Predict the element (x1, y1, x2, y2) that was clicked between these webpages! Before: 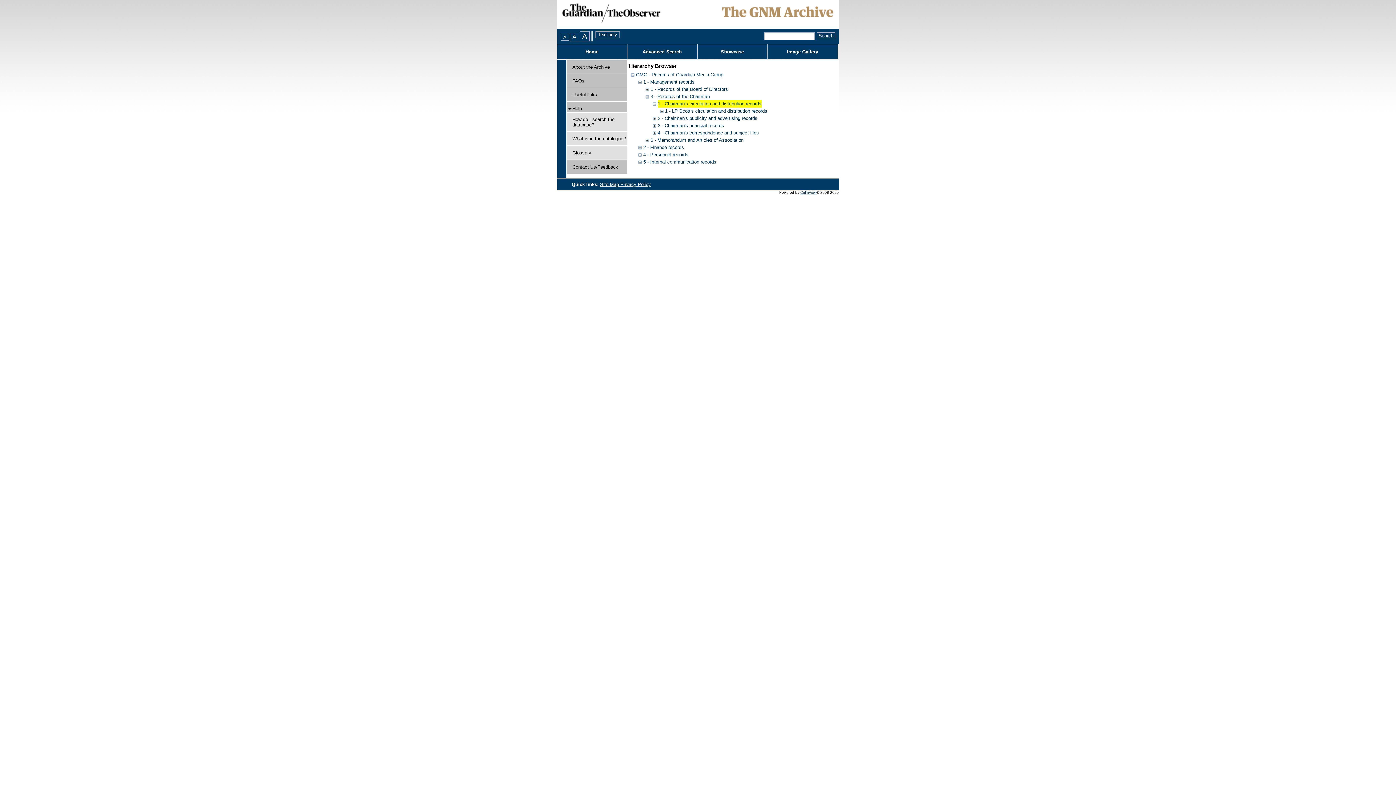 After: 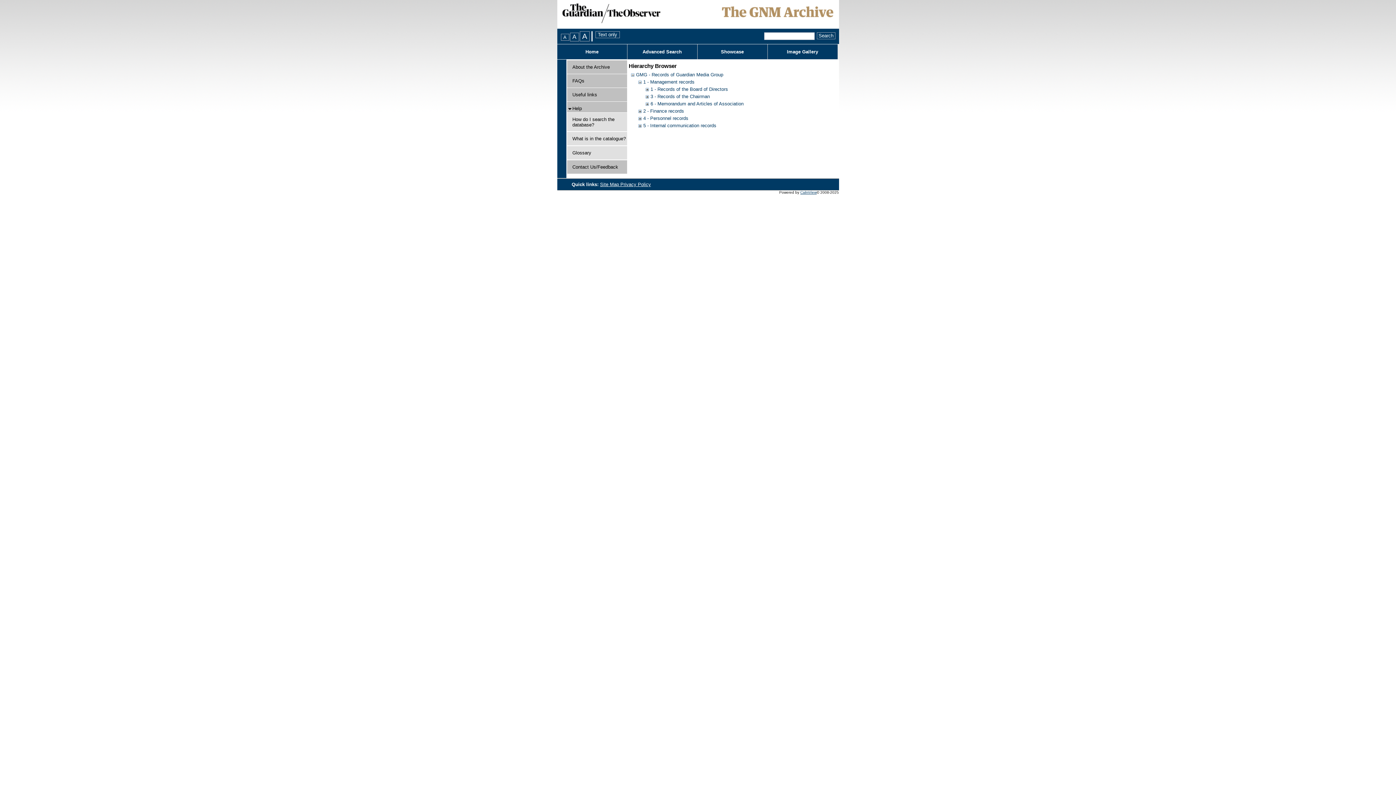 Action: bbox: (643, 96, 650, 101)